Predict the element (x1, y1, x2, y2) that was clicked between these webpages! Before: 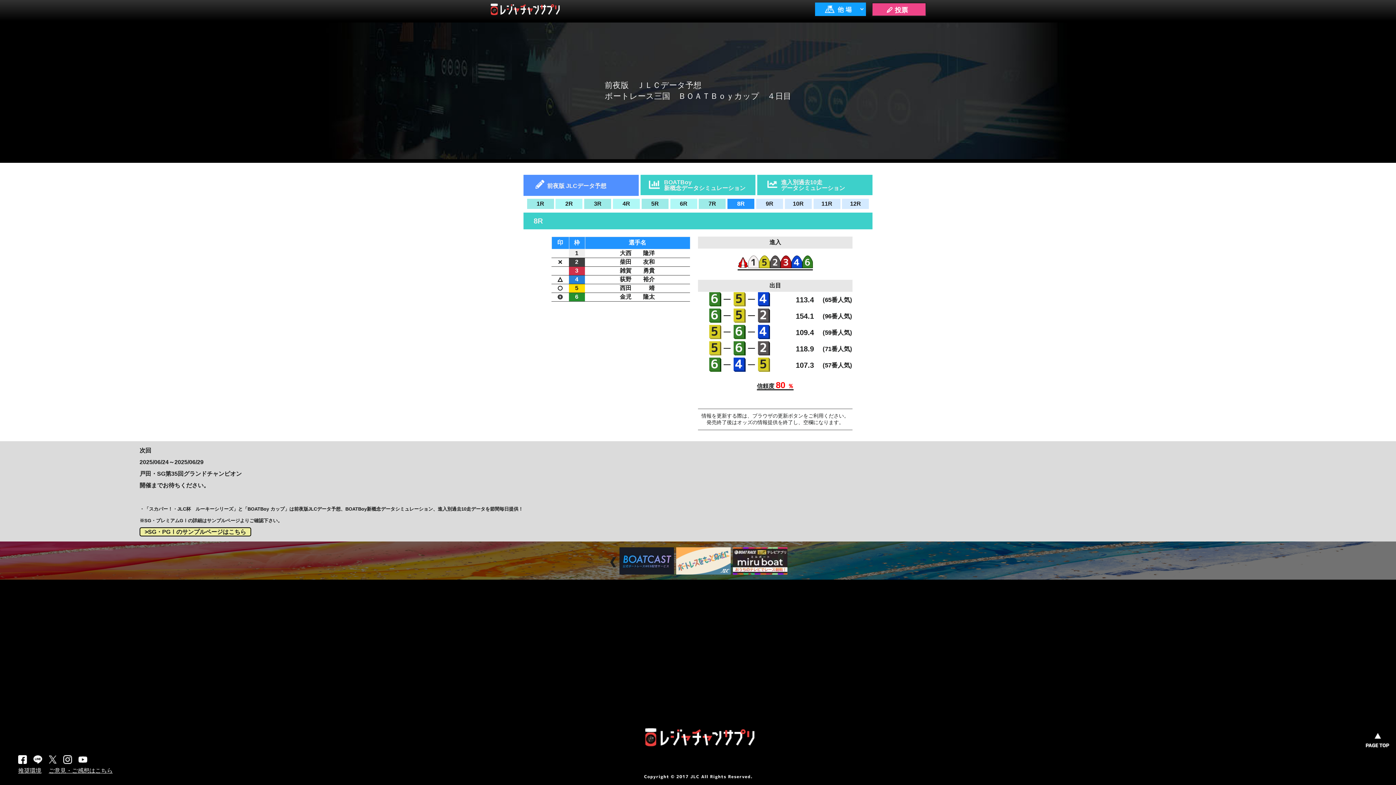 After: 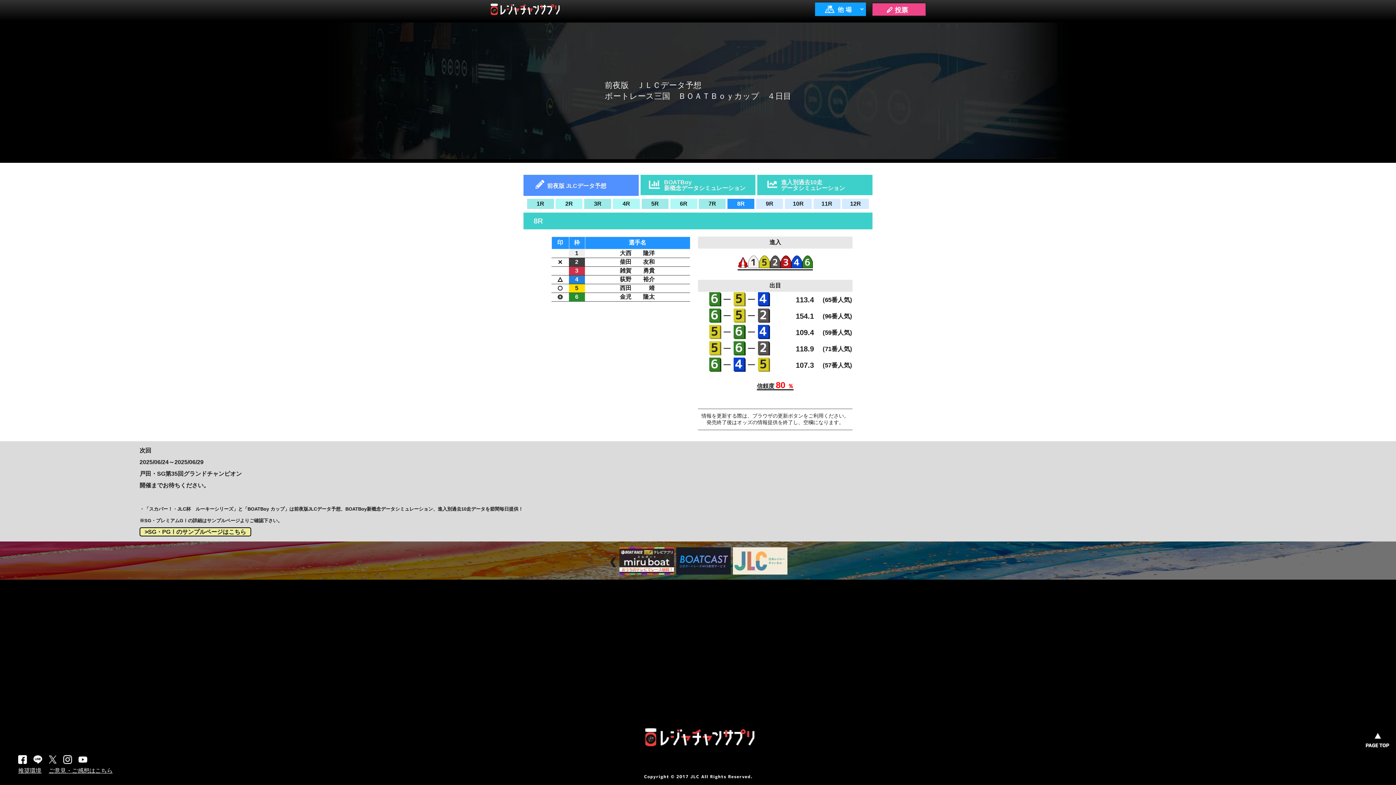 Action: bbox: (48, 755, 63, 765)